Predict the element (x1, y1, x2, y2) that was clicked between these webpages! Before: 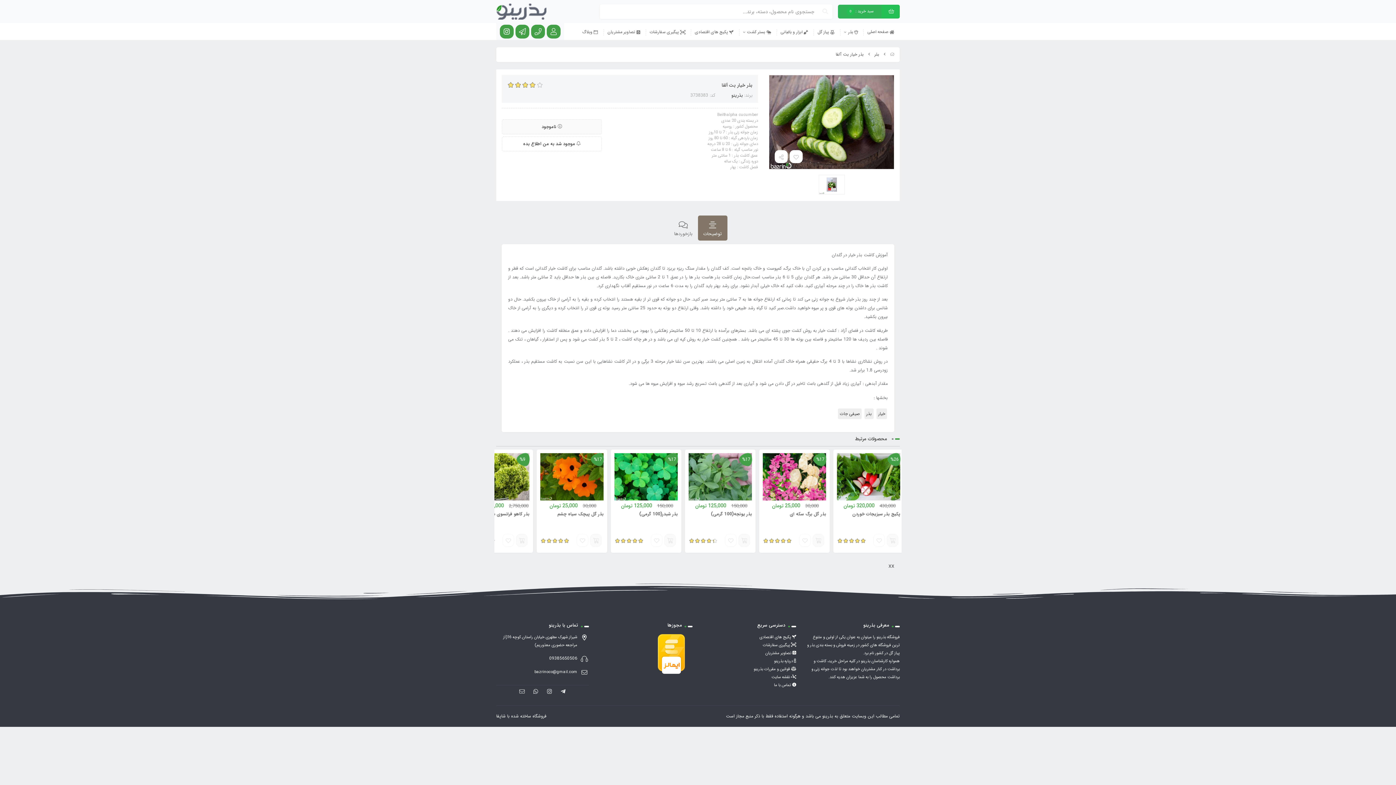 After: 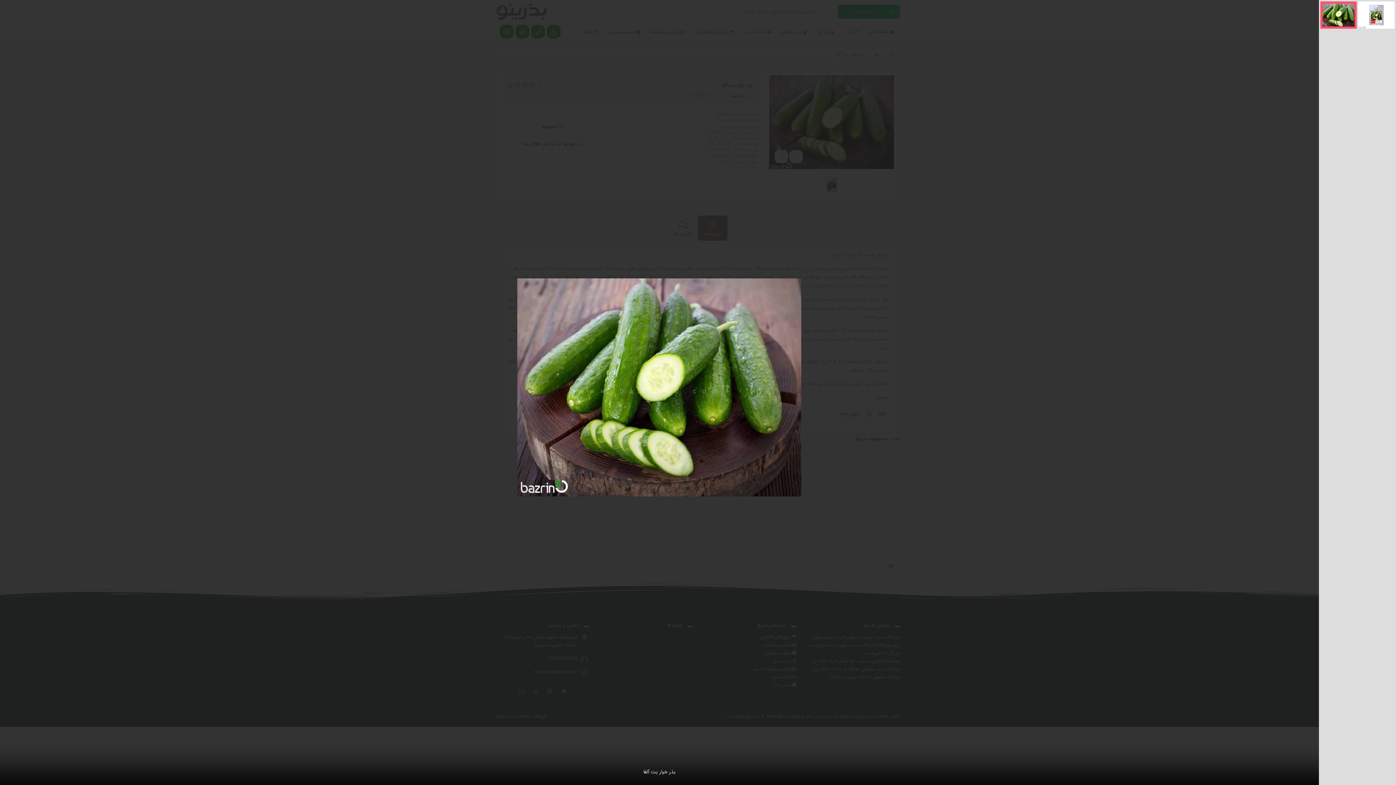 Action: bbox: (769, 75, 894, 168)